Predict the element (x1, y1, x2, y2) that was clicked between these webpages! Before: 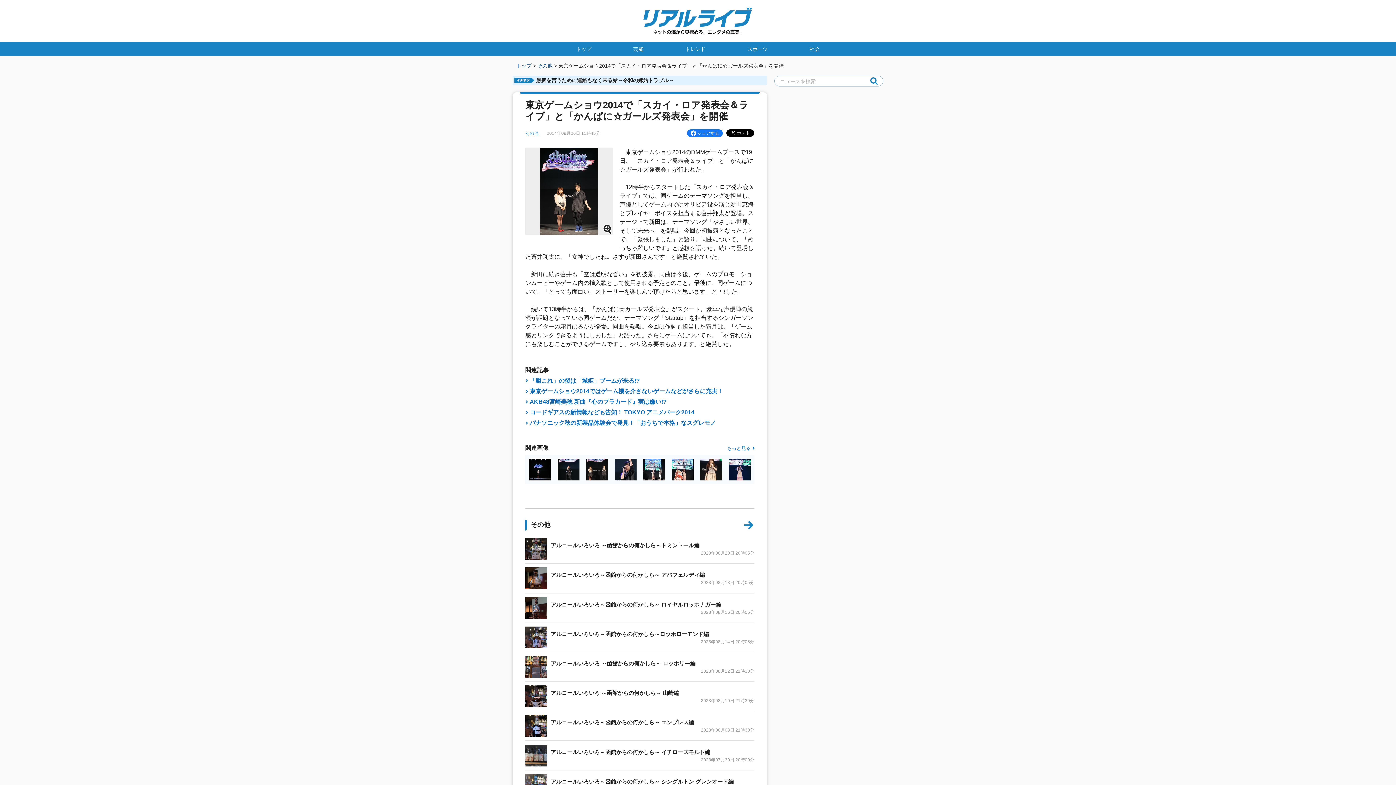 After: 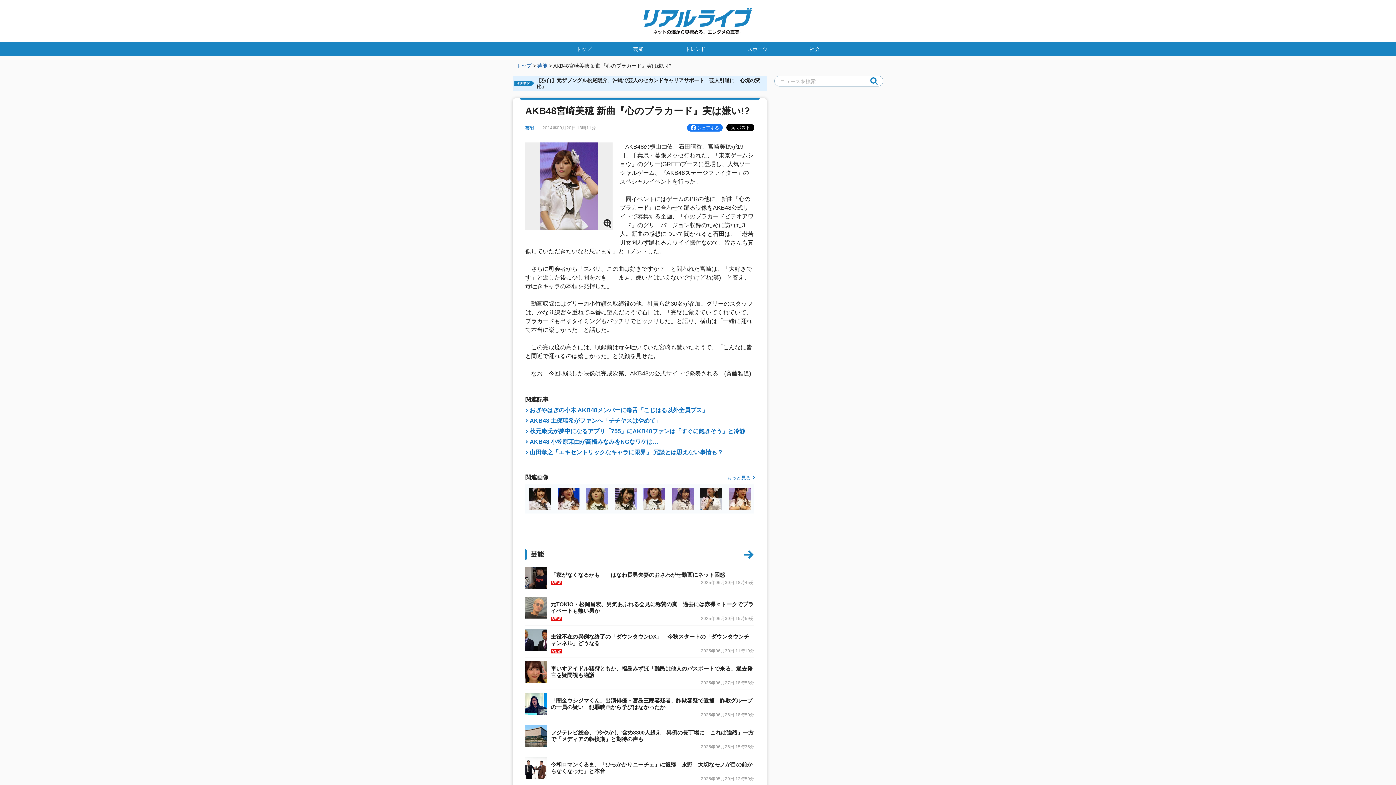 Action: bbox: (529, 398, 666, 405) label: AKB48宮崎美穂 新曲『心のプラカード』実は嫌い!?